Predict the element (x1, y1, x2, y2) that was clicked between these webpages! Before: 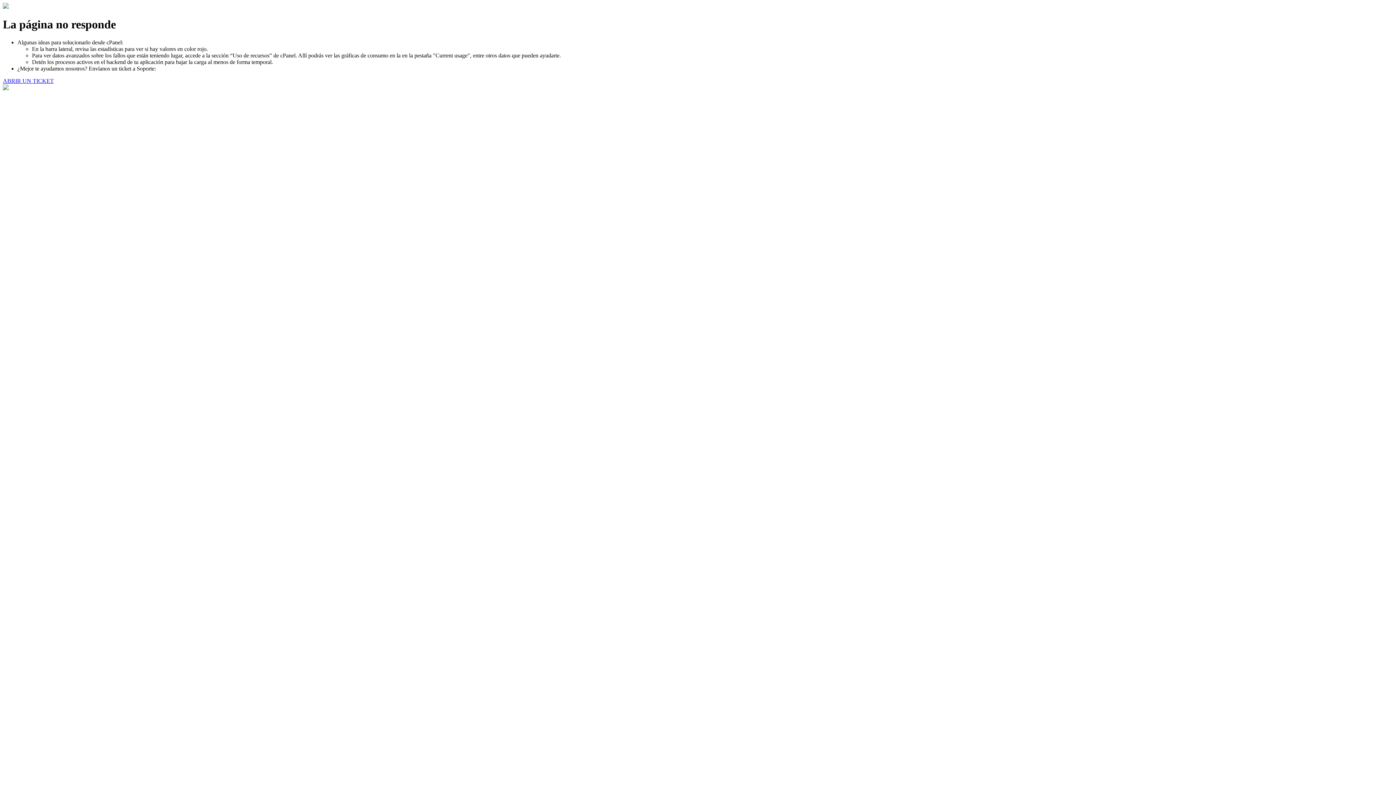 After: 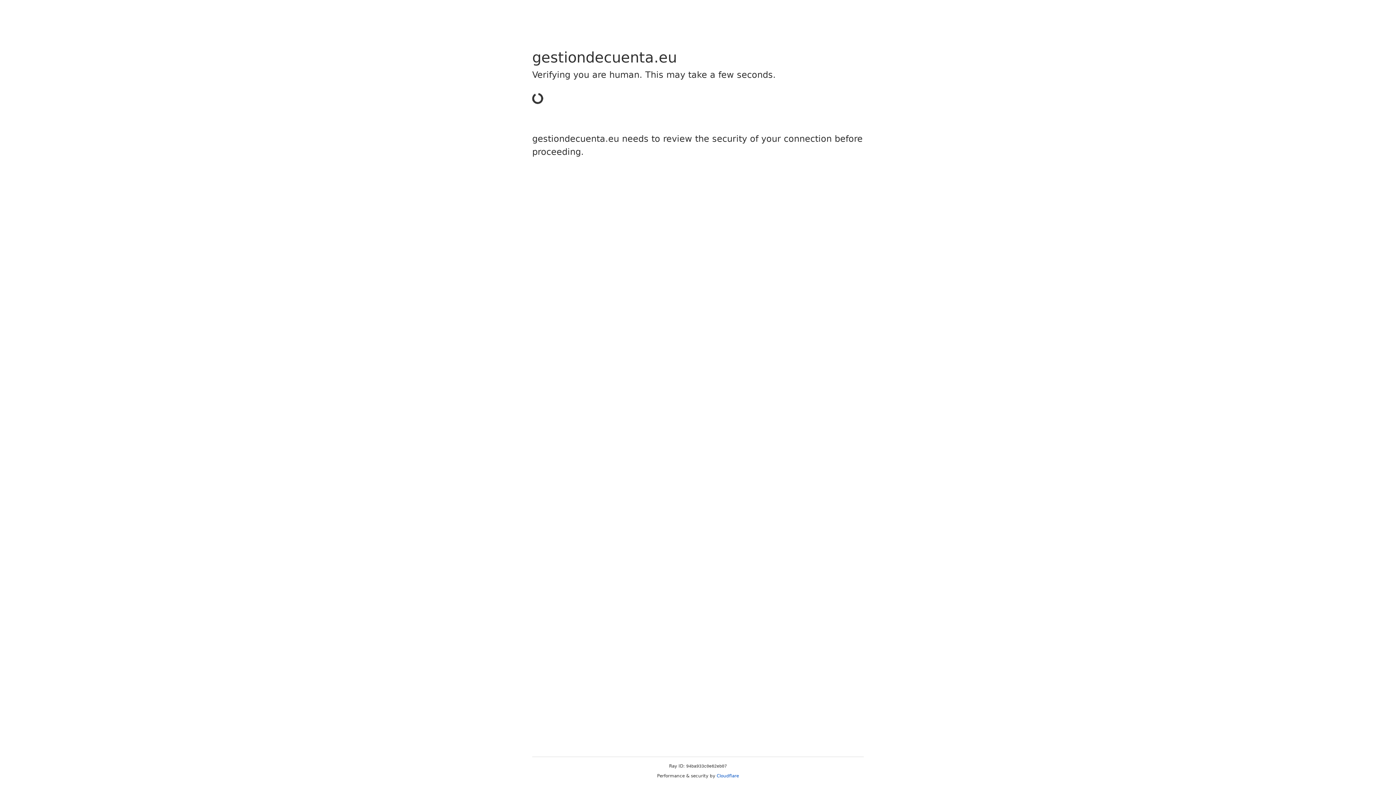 Action: label: ABRIR UN TICKET bbox: (2, 77, 53, 83)